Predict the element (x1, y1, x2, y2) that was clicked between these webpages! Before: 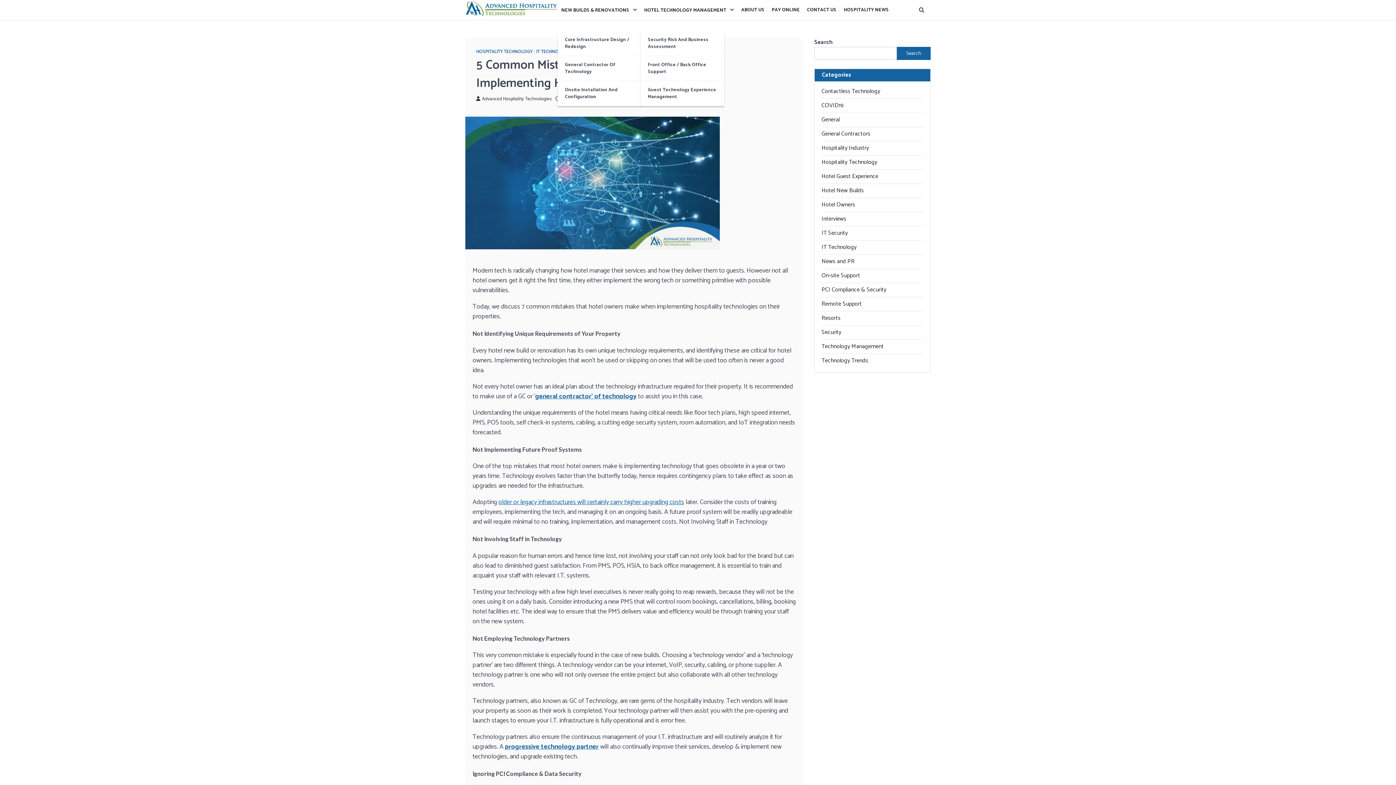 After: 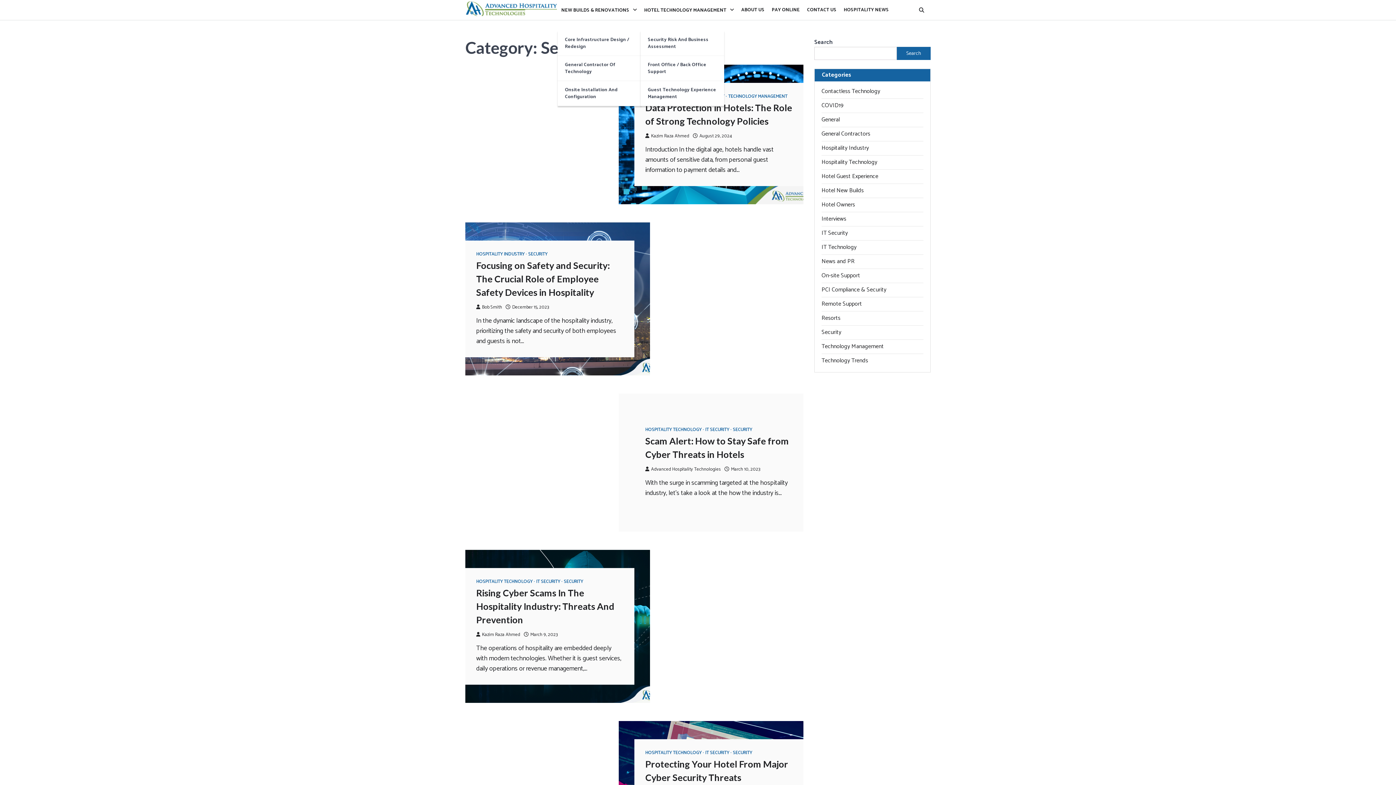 Action: label: Security bbox: (821, 327, 841, 337)